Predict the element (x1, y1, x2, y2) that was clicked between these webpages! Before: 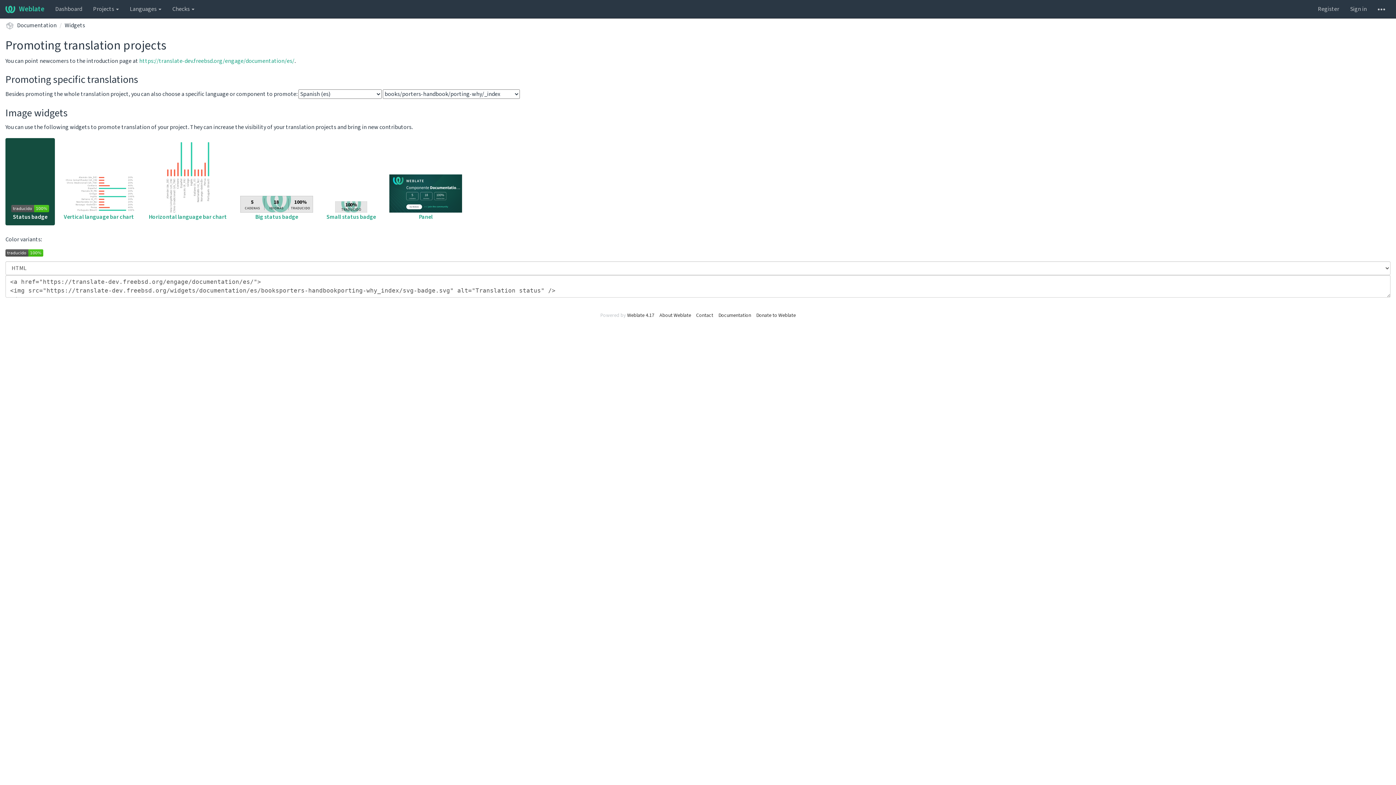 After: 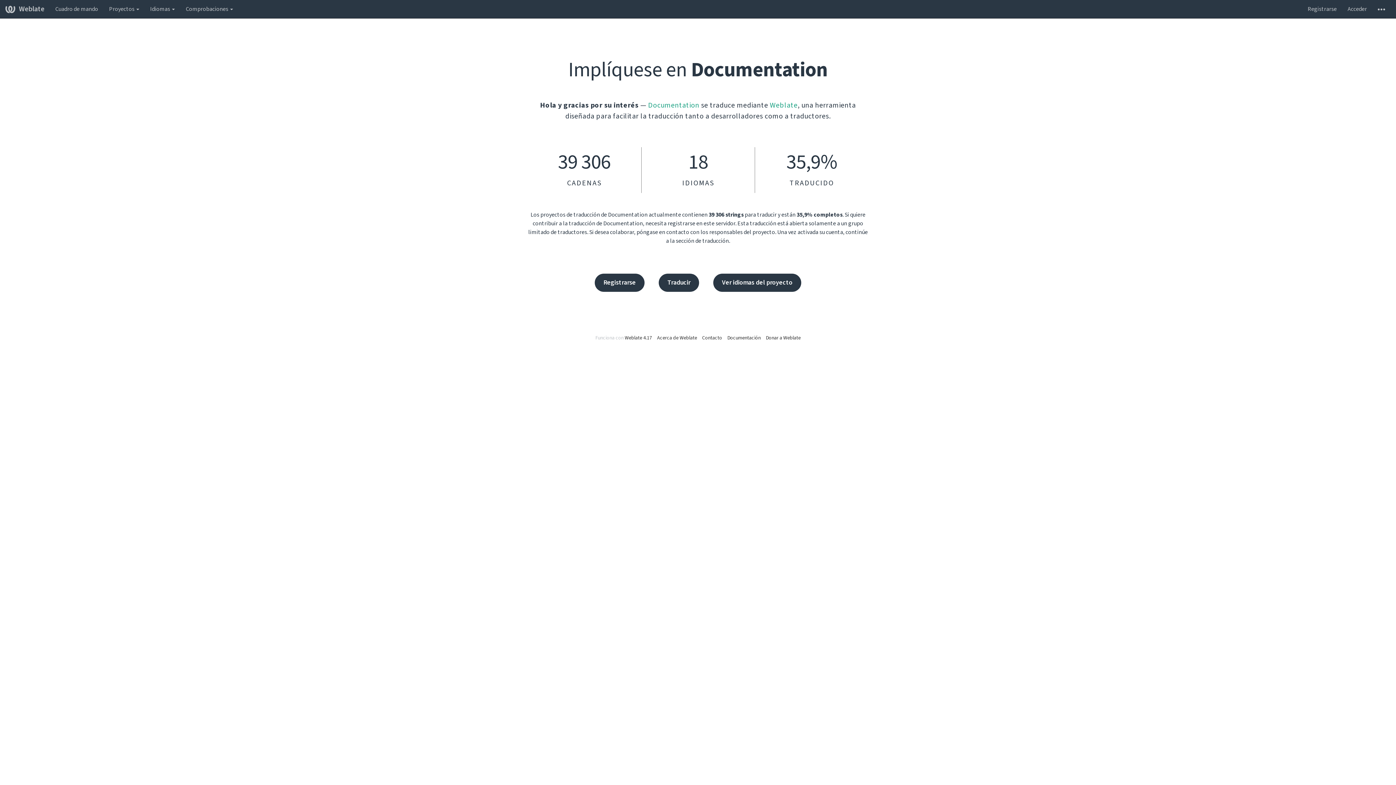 Action: bbox: (5, 248, 43, 256)